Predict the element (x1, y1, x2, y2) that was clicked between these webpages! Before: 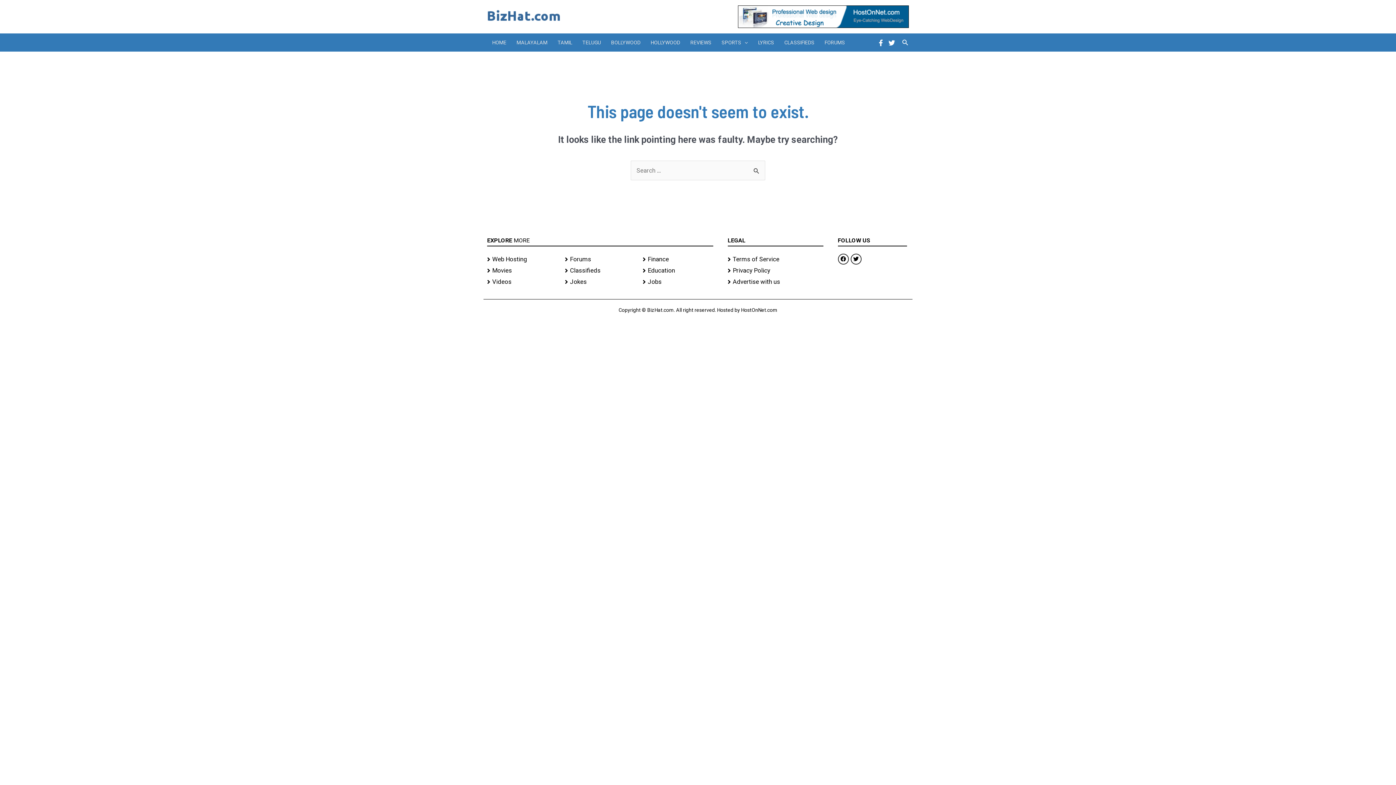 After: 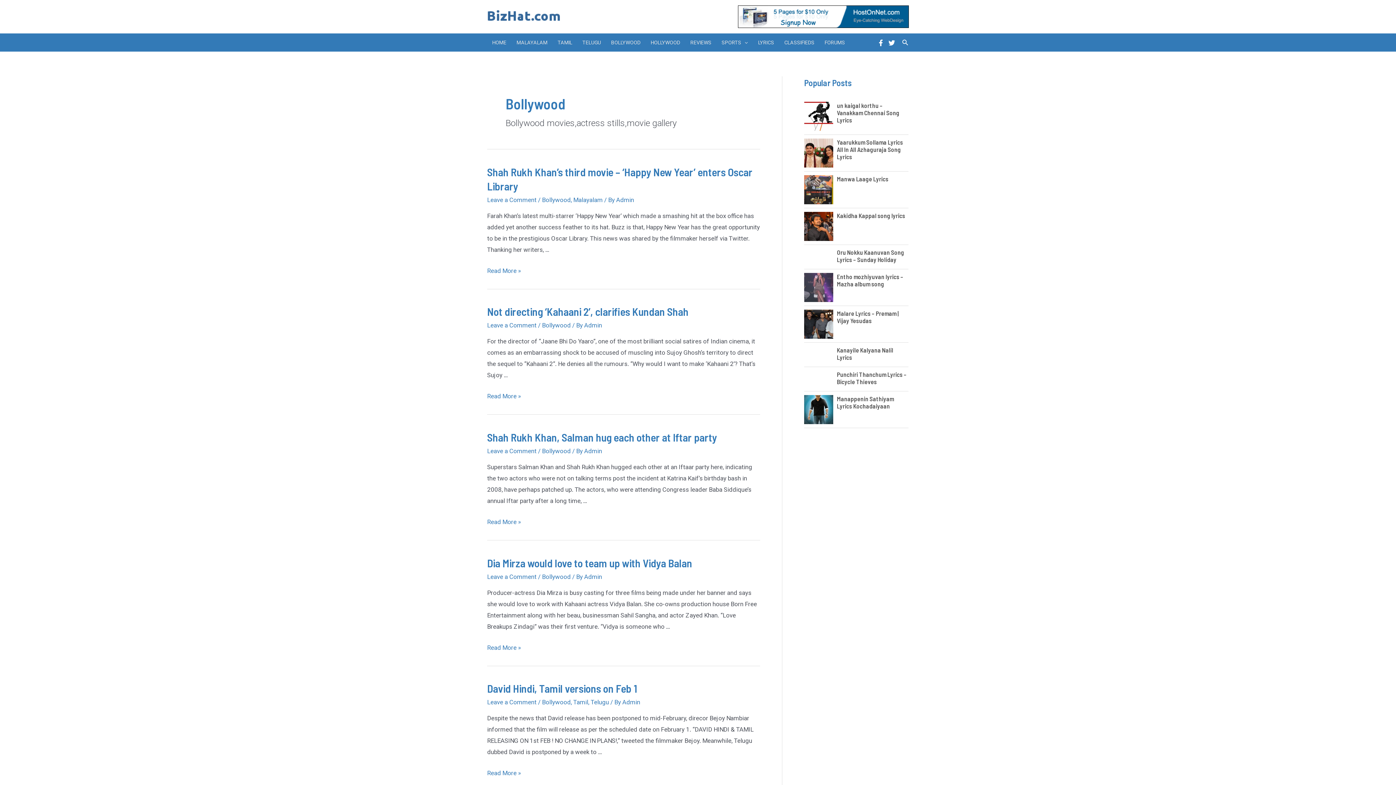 Action: label: BOLLYWOOD bbox: (606, 33, 645, 51)